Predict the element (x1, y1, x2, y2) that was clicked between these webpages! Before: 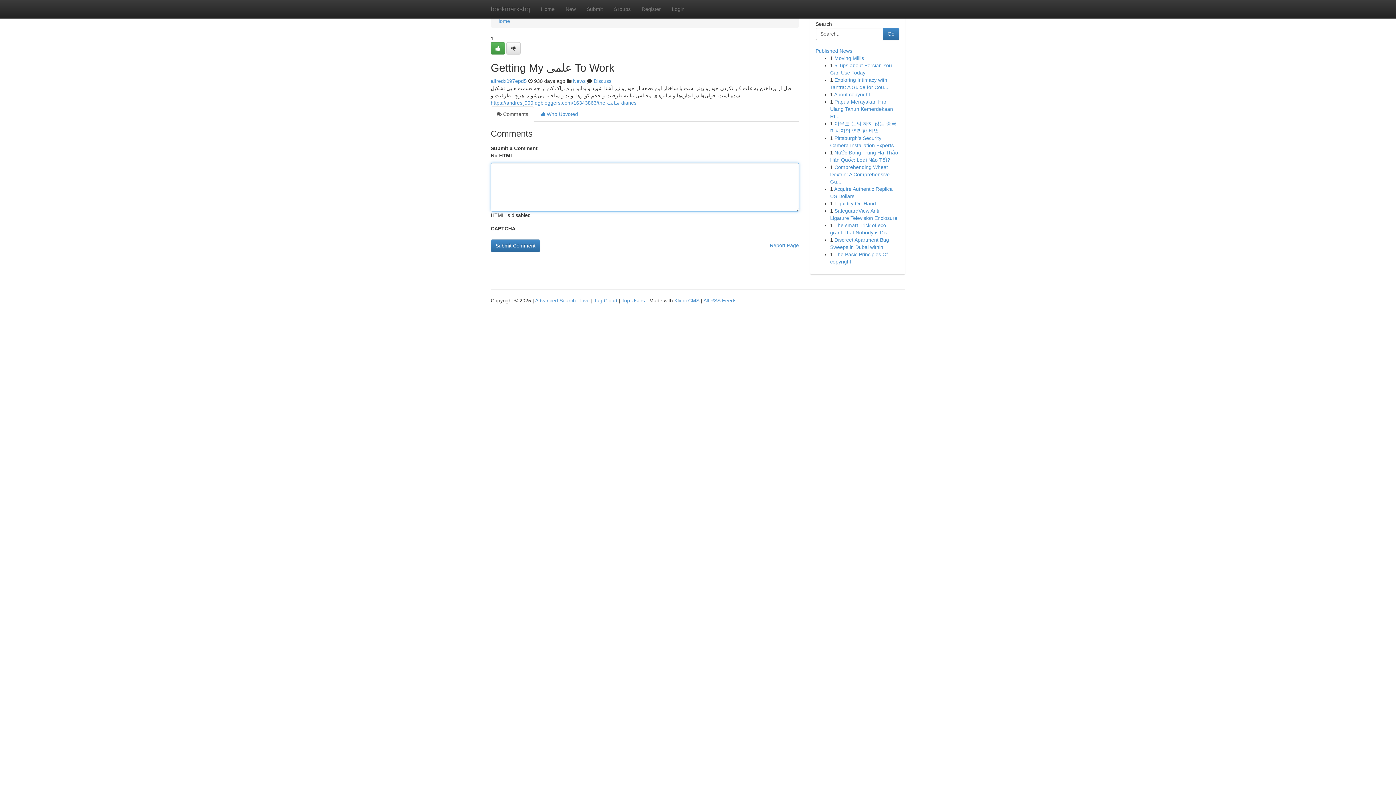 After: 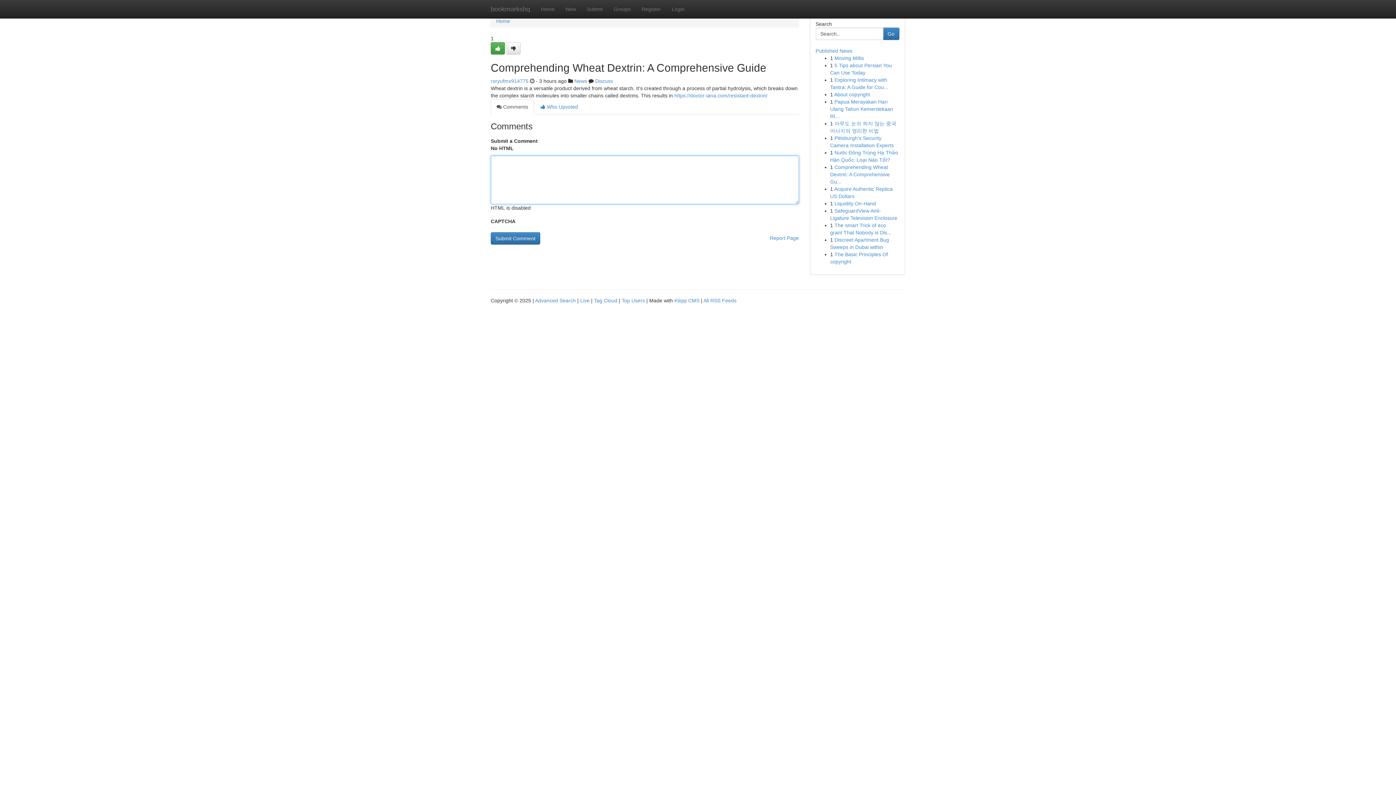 Action: bbox: (830, 164, 890, 184) label: Comprehending Wheat Dextrin: A Comprehensive Gu...